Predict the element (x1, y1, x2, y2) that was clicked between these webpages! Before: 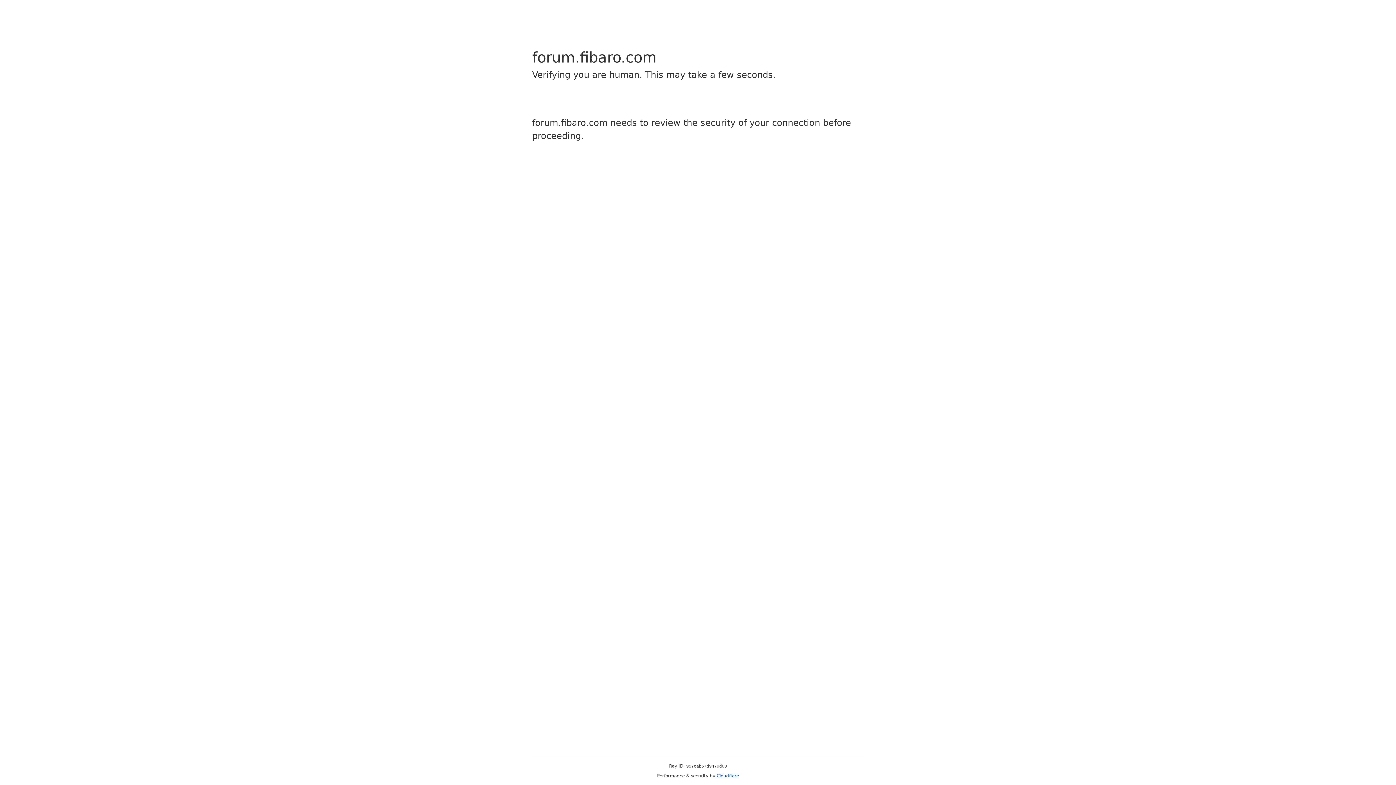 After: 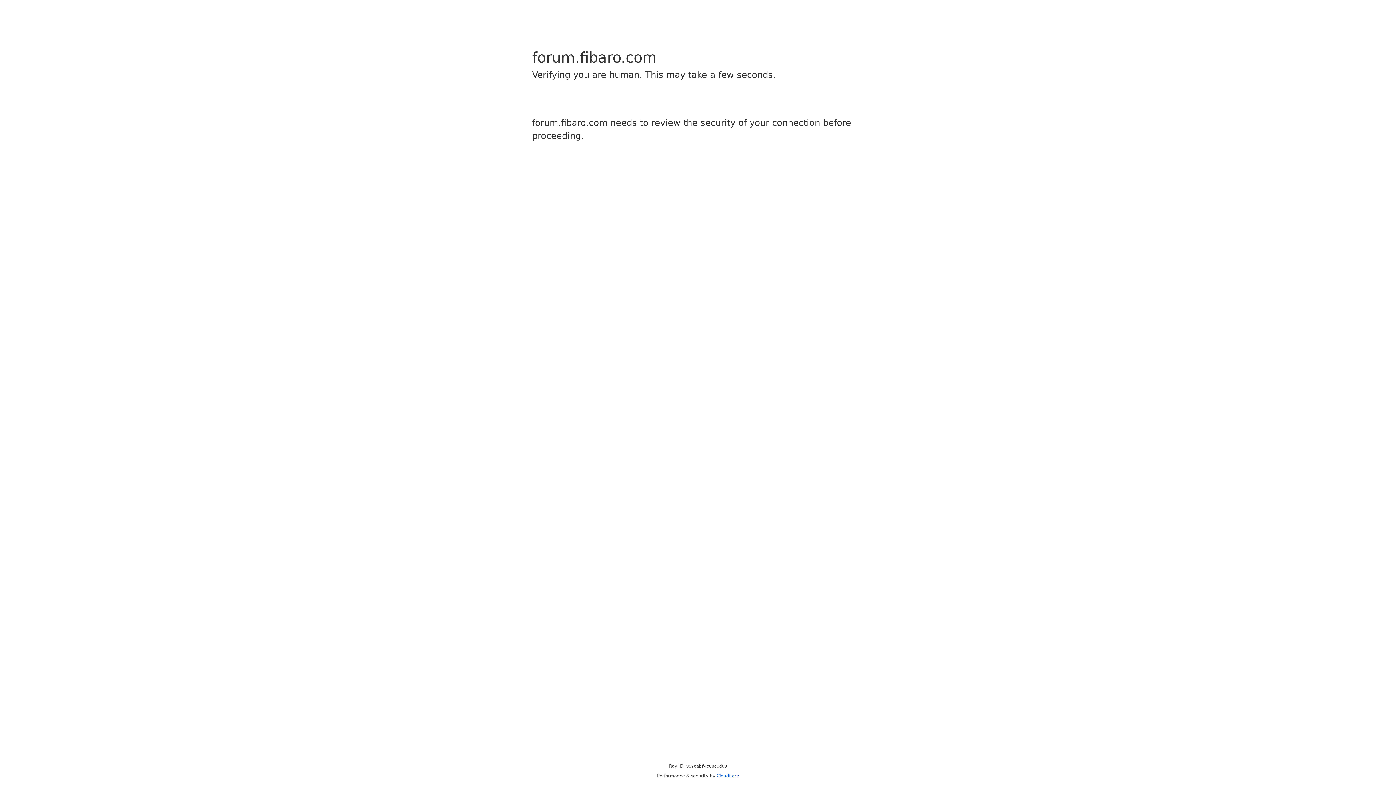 Action: bbox: (716, 773, 739, 778) label: Cloudflare